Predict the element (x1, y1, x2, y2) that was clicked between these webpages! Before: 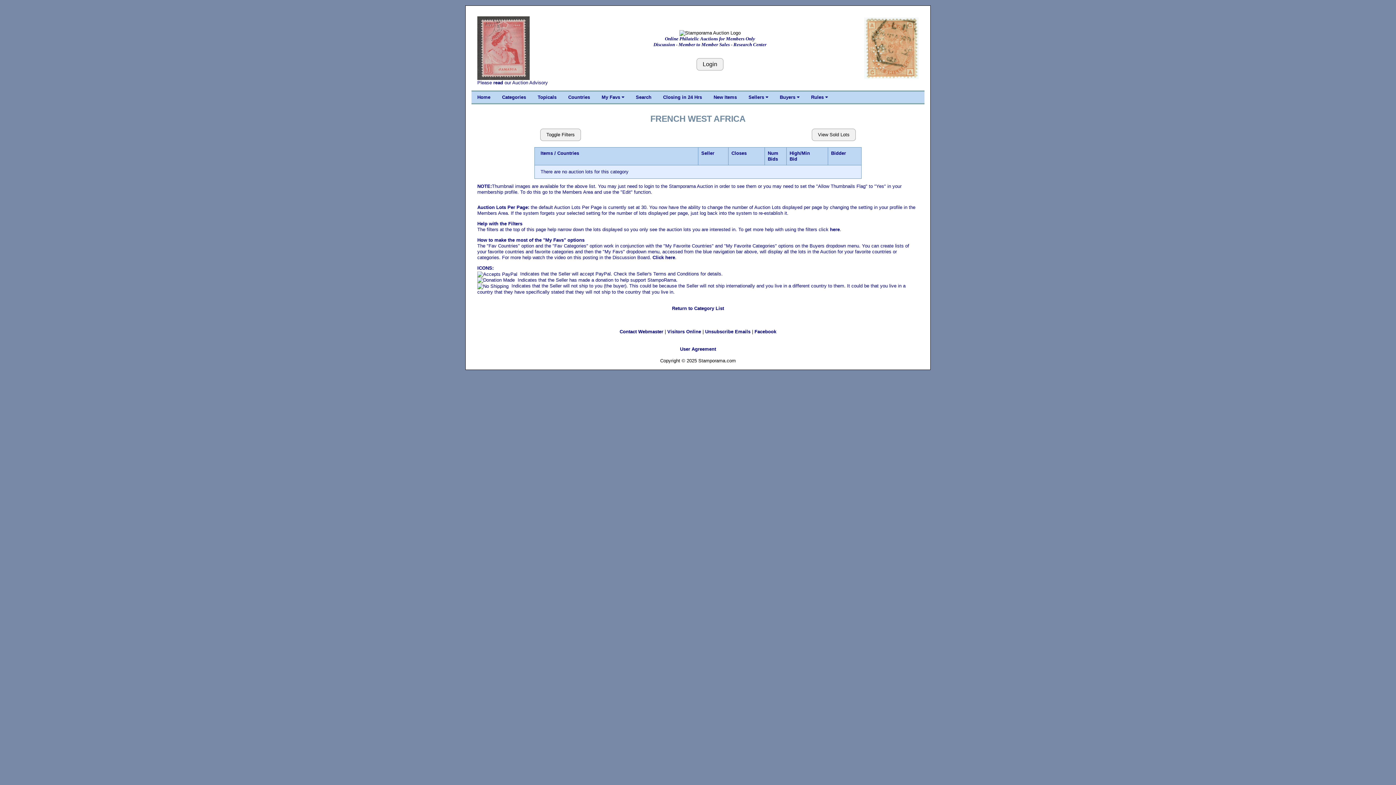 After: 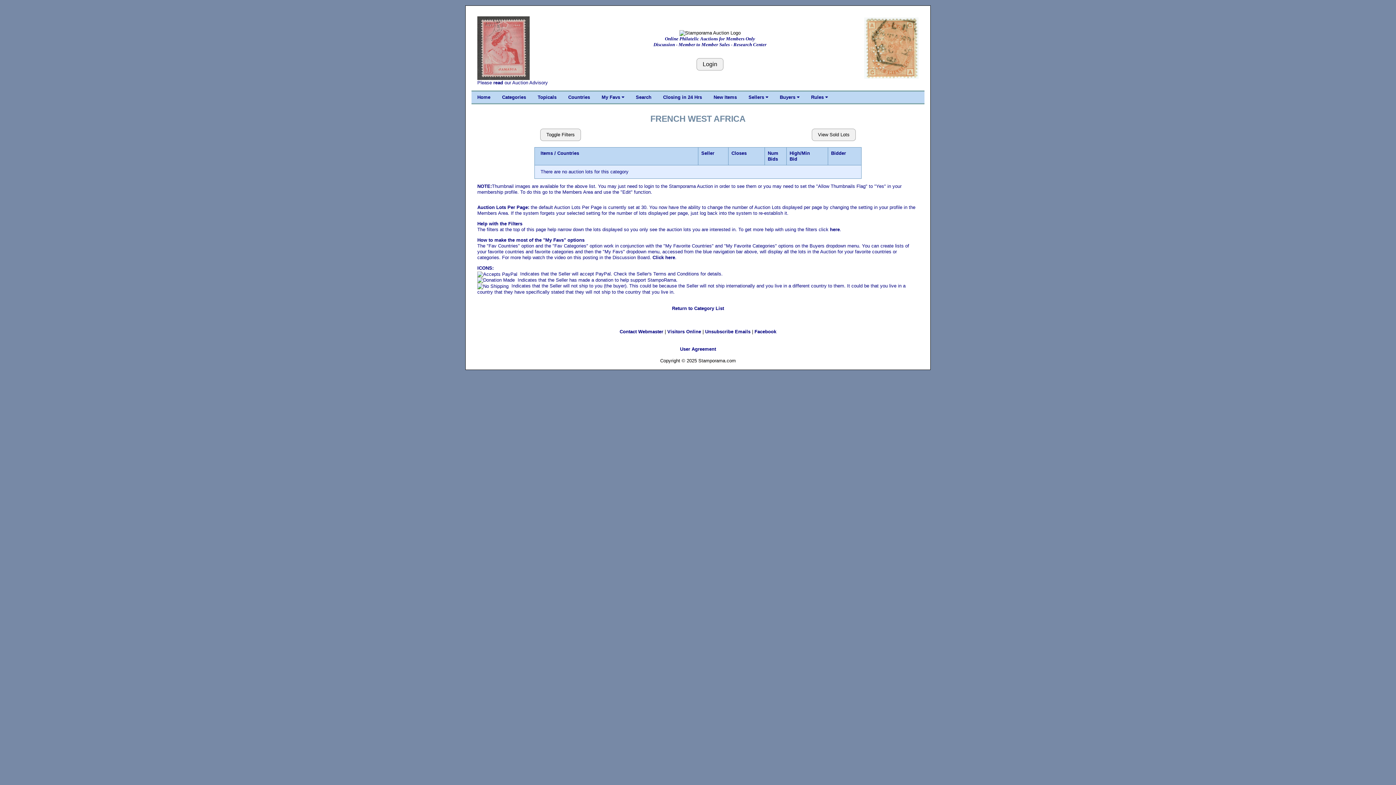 Action: bbox: (477, 45, 529, 50)